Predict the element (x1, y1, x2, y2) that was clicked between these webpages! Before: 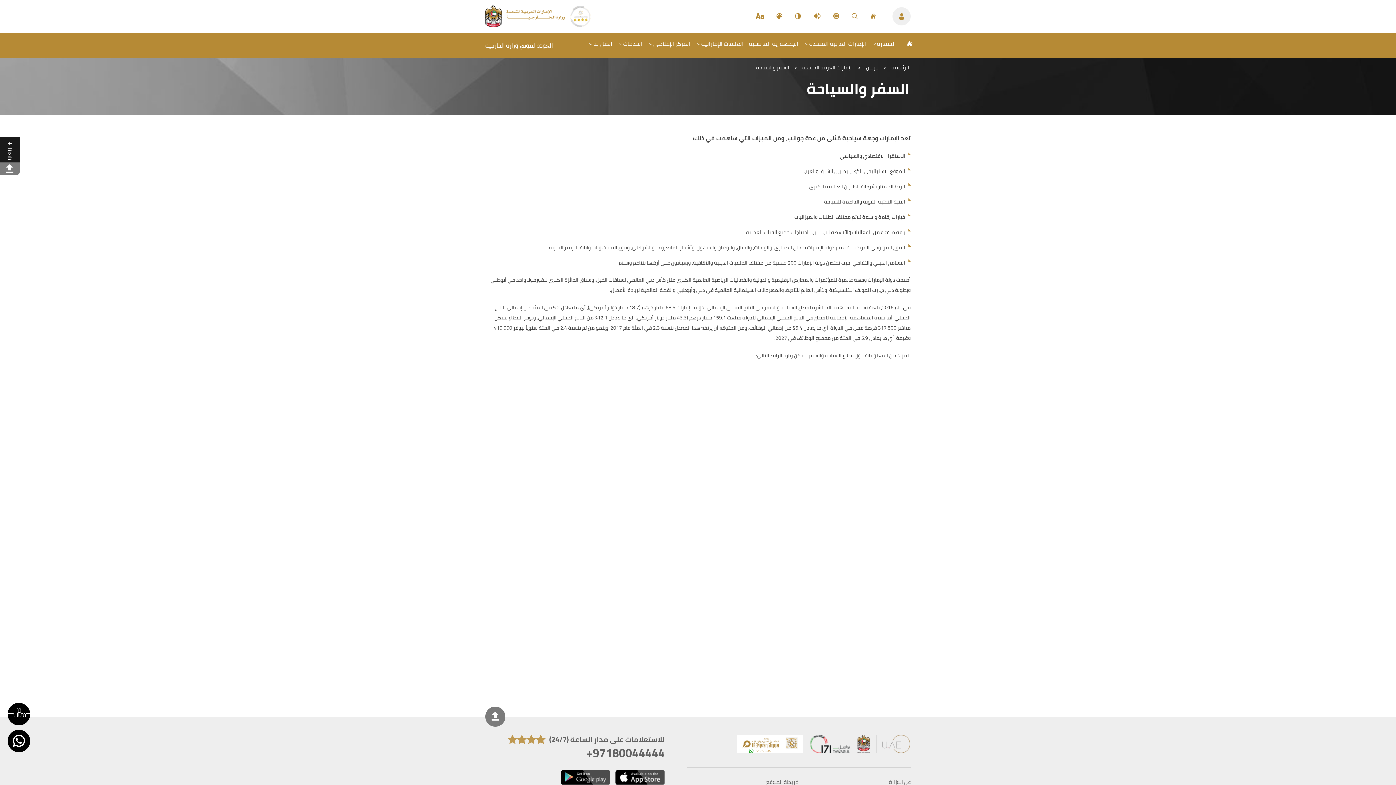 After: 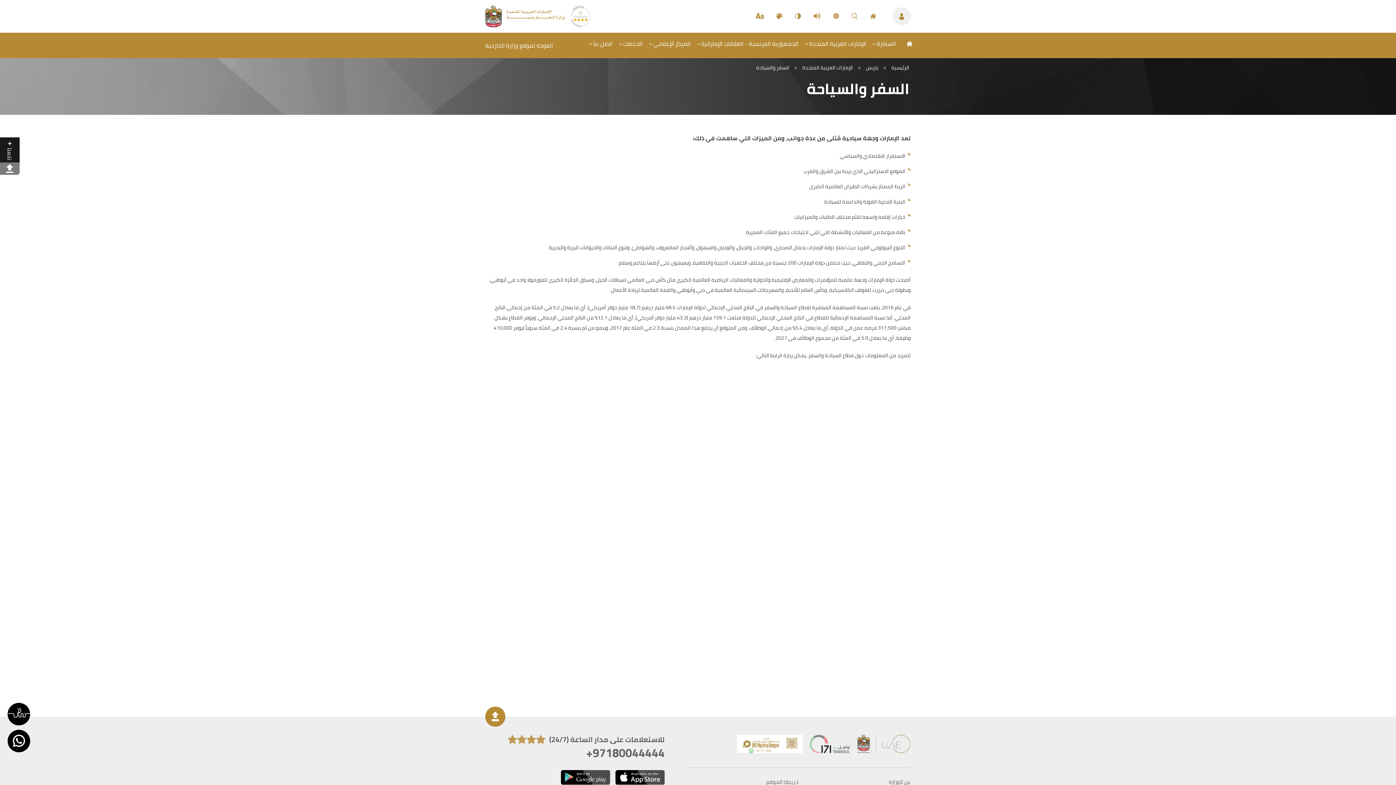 Action: bbox: (485, 707, 505, 727) label: Back to top